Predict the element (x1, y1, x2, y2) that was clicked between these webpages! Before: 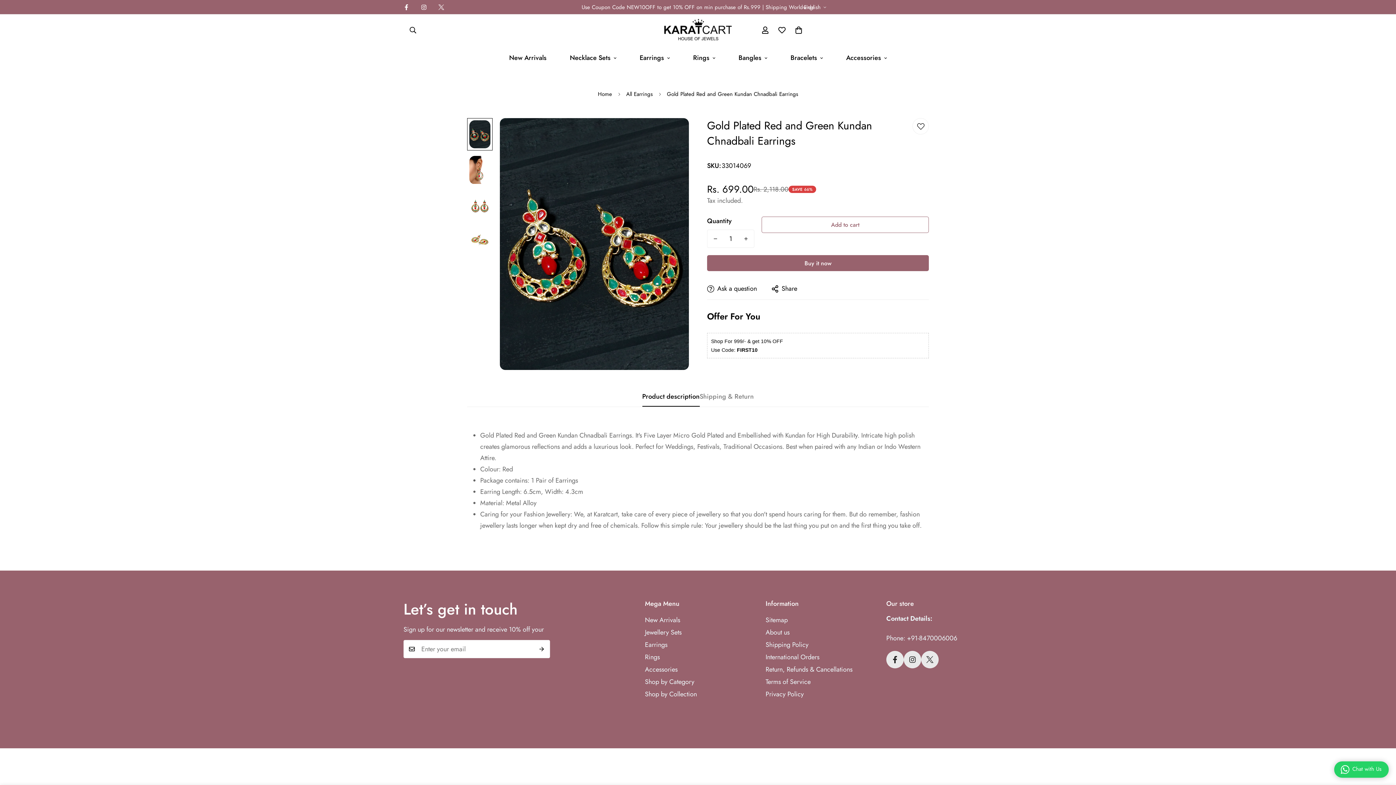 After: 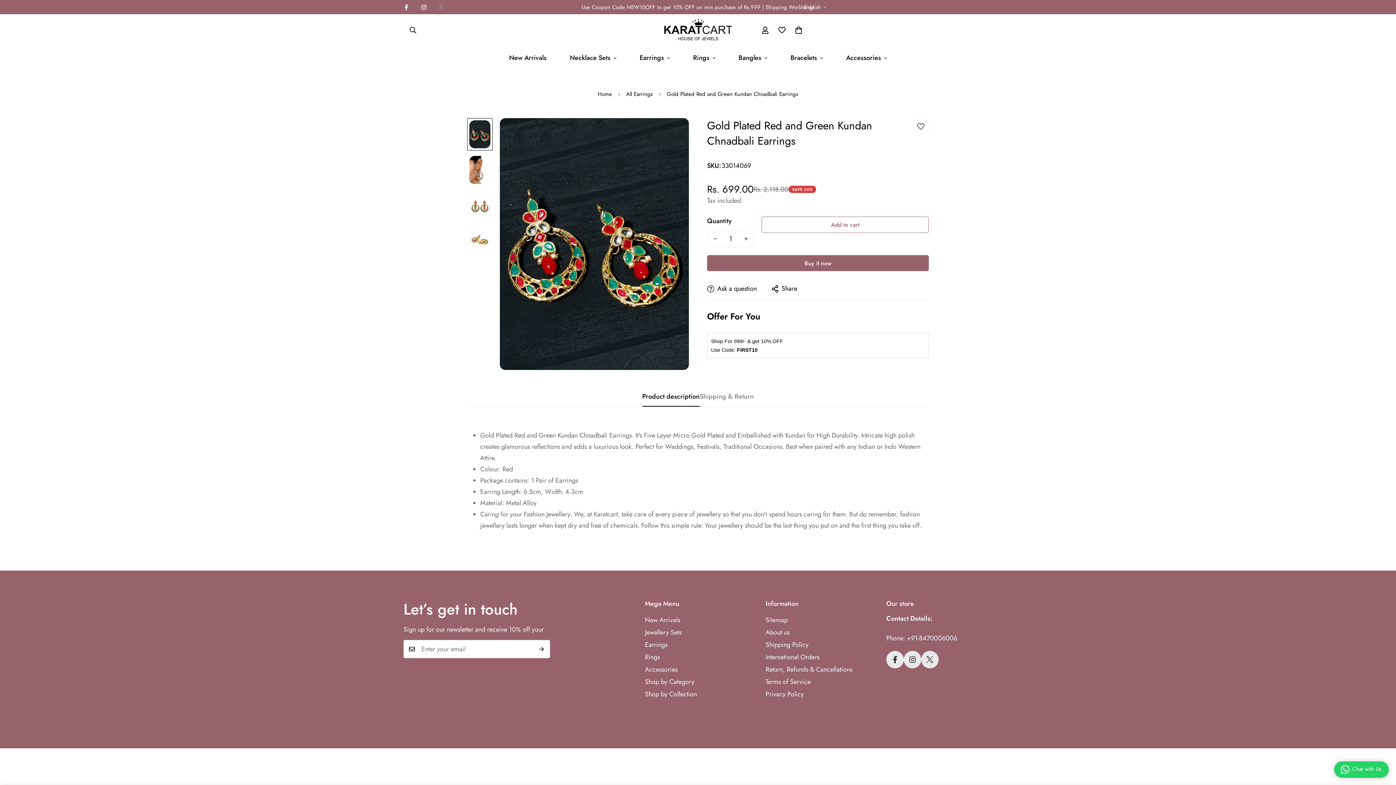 Action: label: Twitter bbox: (432, 4, 450, 10)